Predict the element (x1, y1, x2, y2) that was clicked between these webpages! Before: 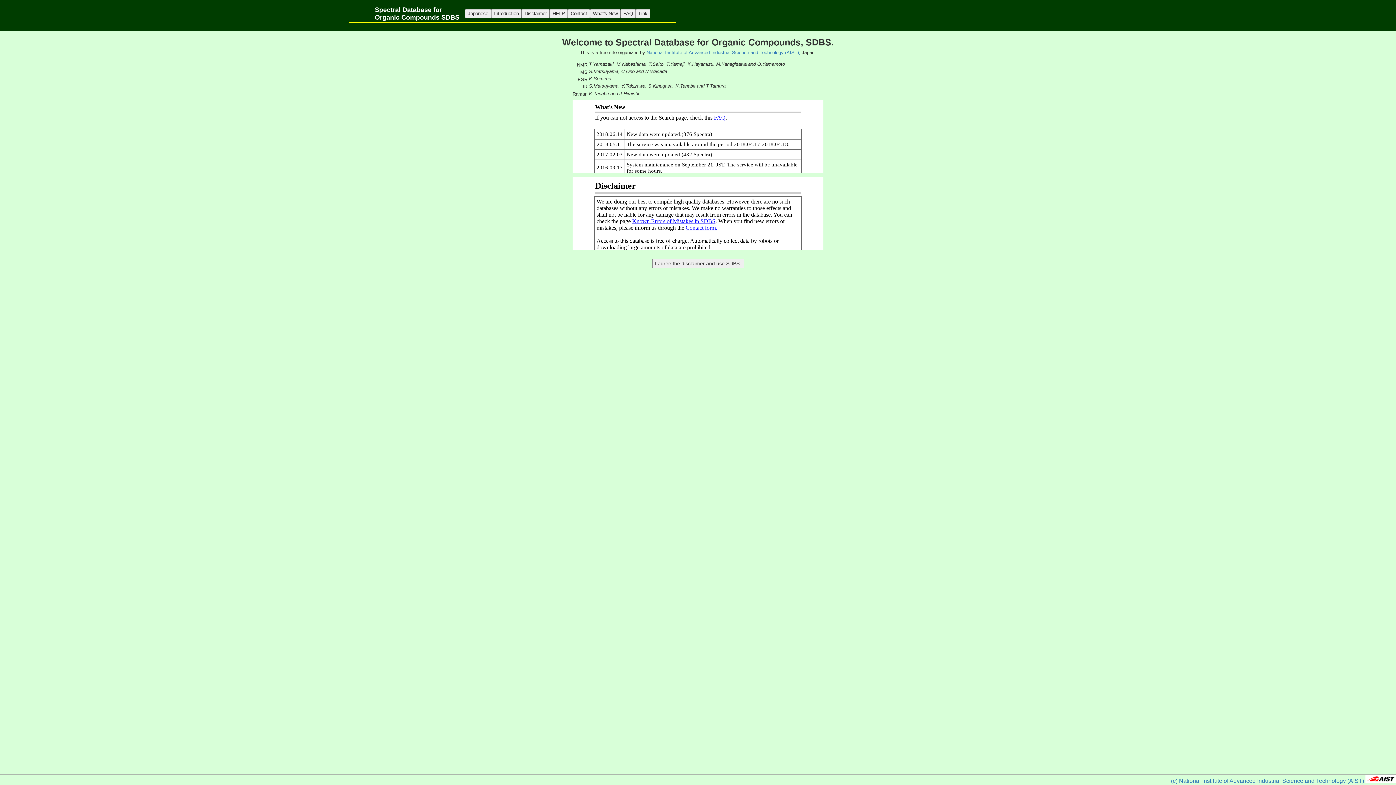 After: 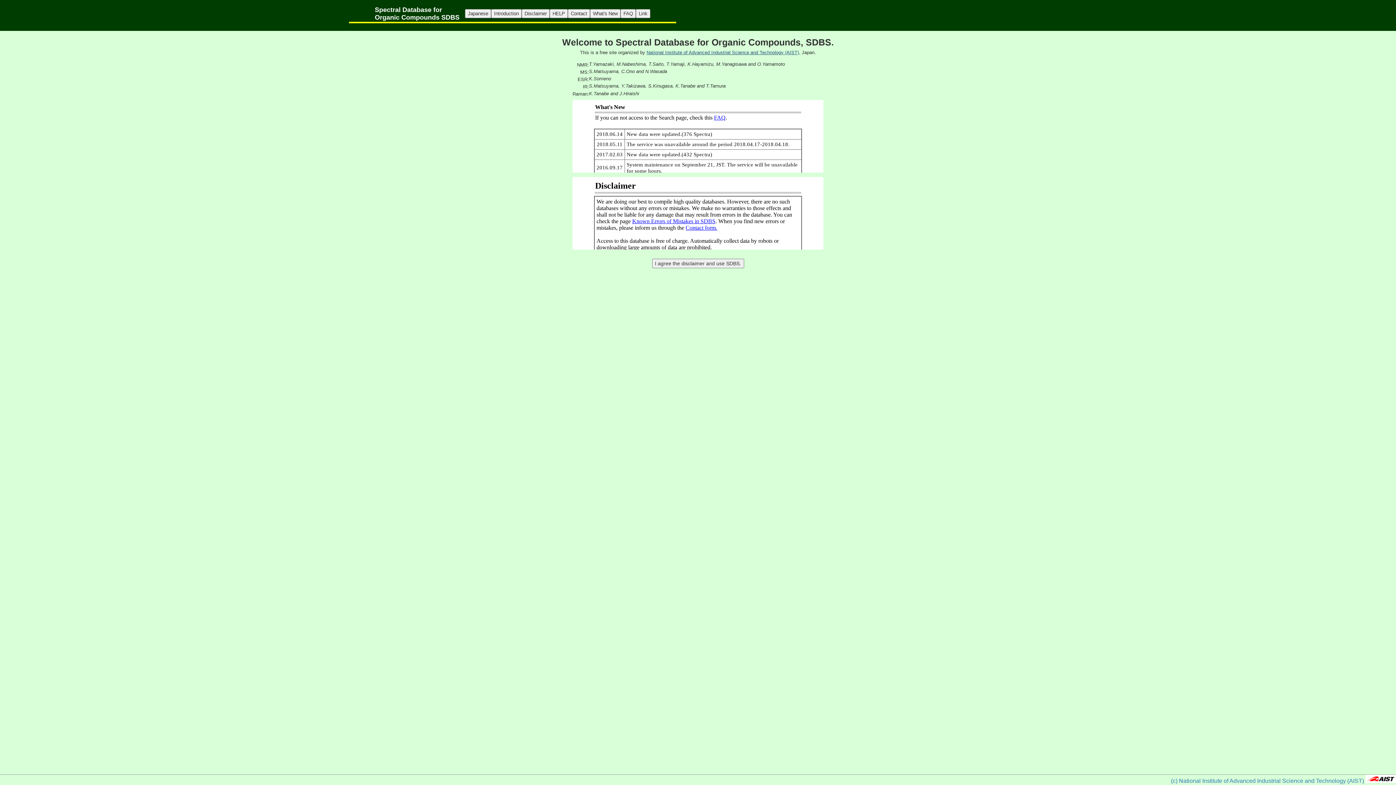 Action: label: National Institute of Advanced Industrial Science and Technology (AIST), bbox: (646, 49, 800, 55)